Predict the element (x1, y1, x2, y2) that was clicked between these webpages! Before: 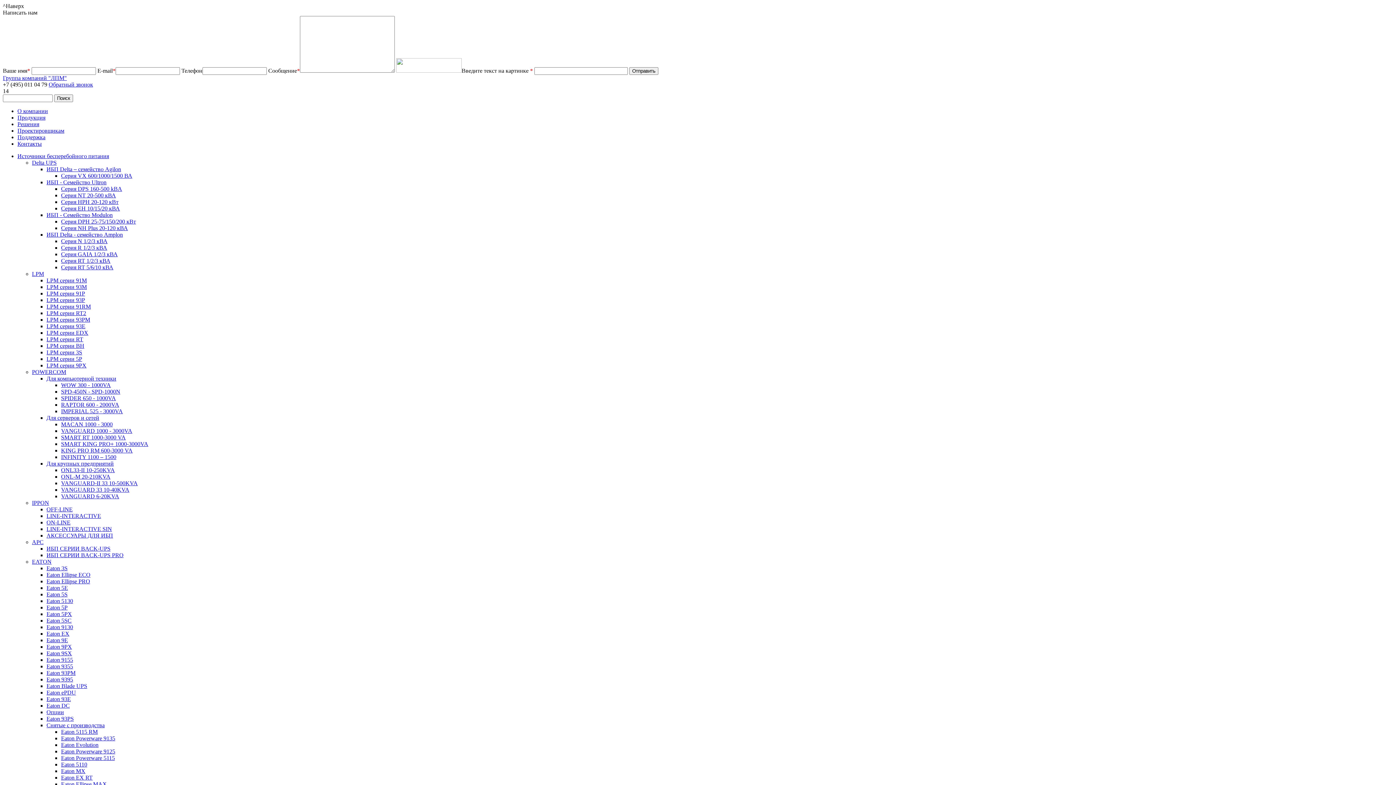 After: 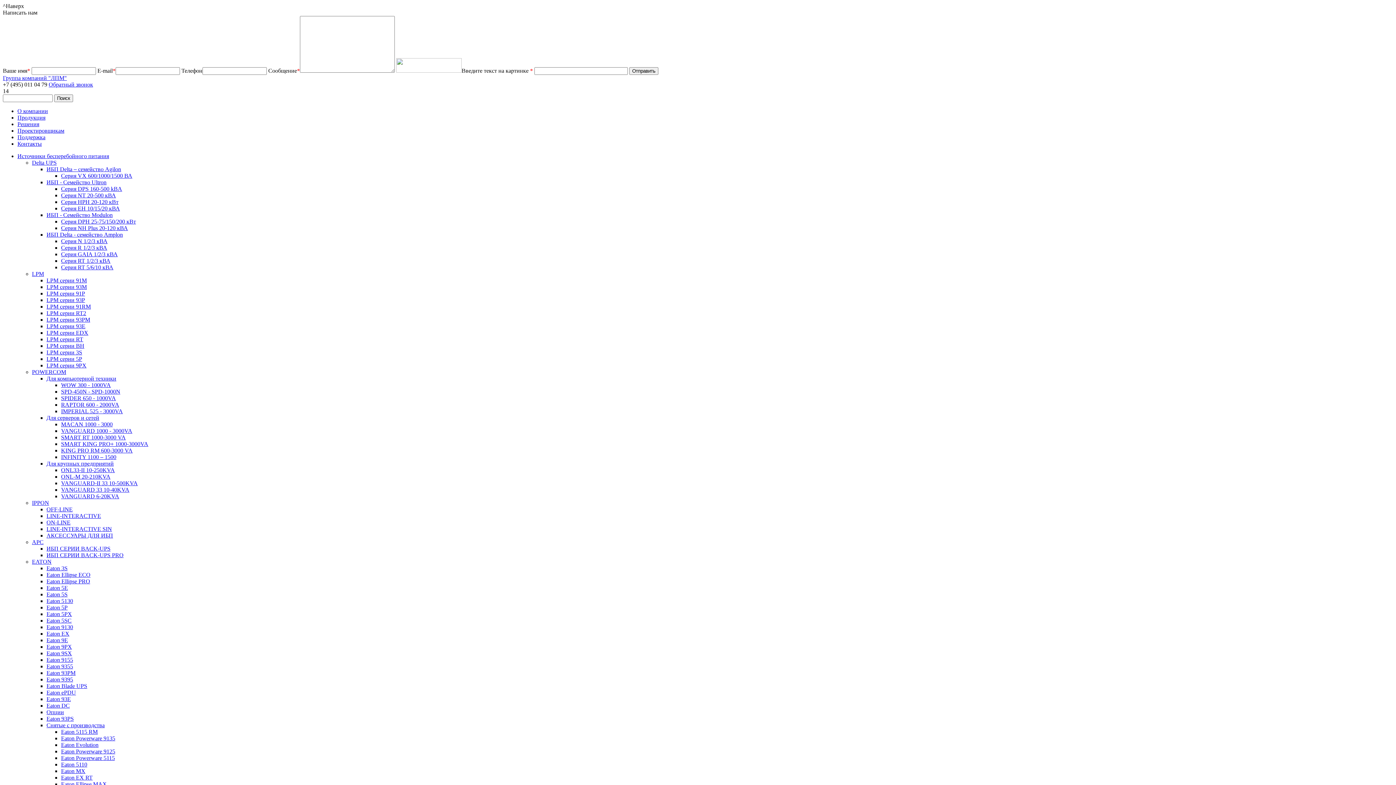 Action: bbox: (46, 565, 67, 571) label: Eaton 3S